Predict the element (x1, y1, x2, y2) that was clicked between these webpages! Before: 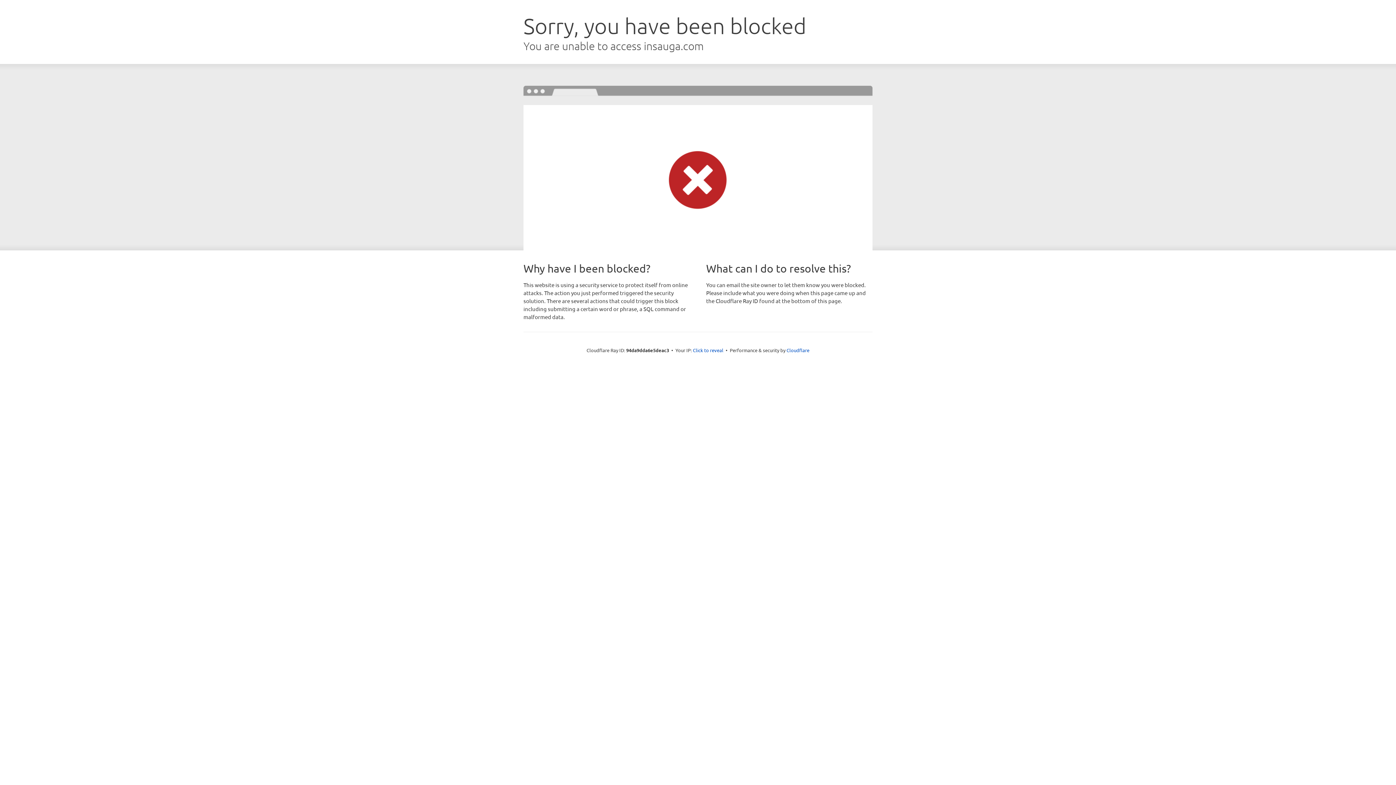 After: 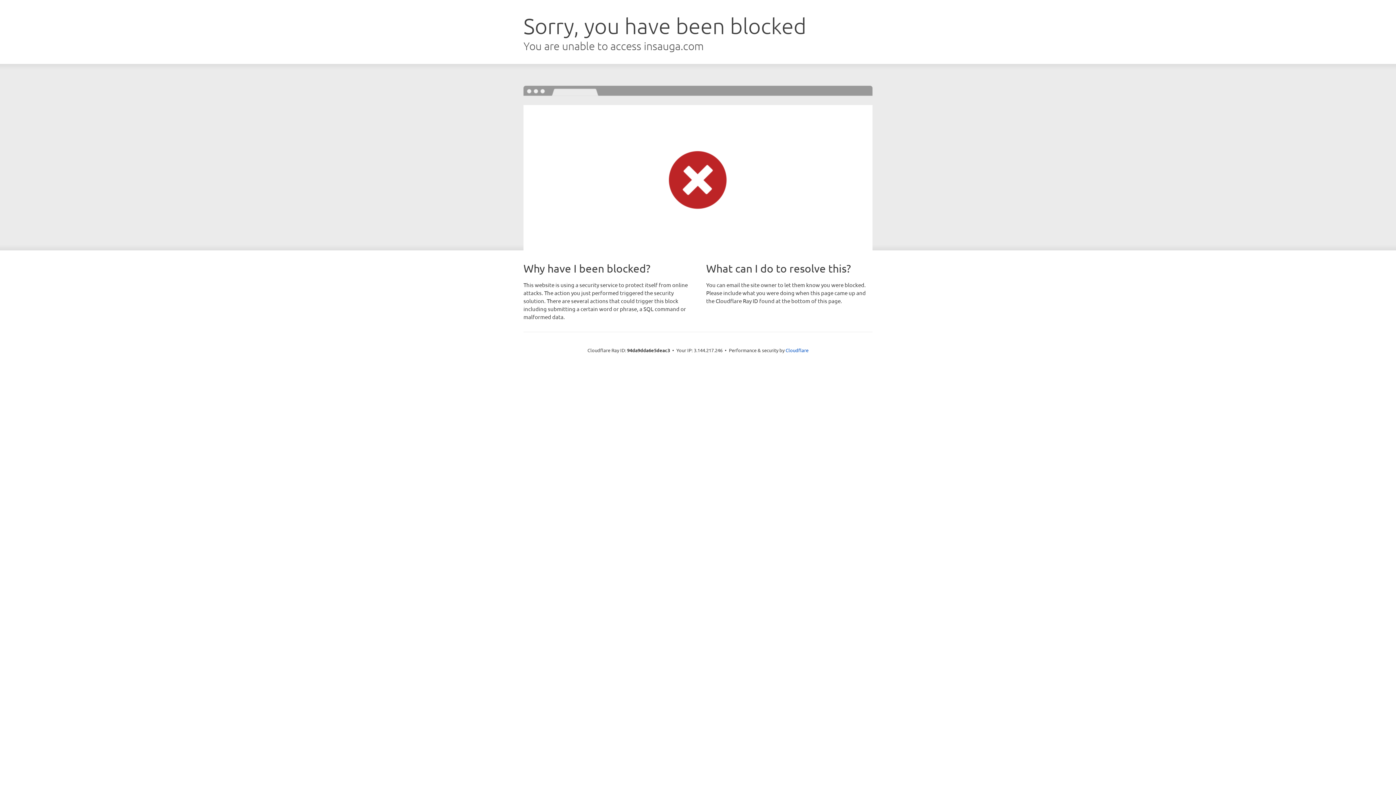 Action: label: Click to reveal bbox: (693, 346, 723, 353)